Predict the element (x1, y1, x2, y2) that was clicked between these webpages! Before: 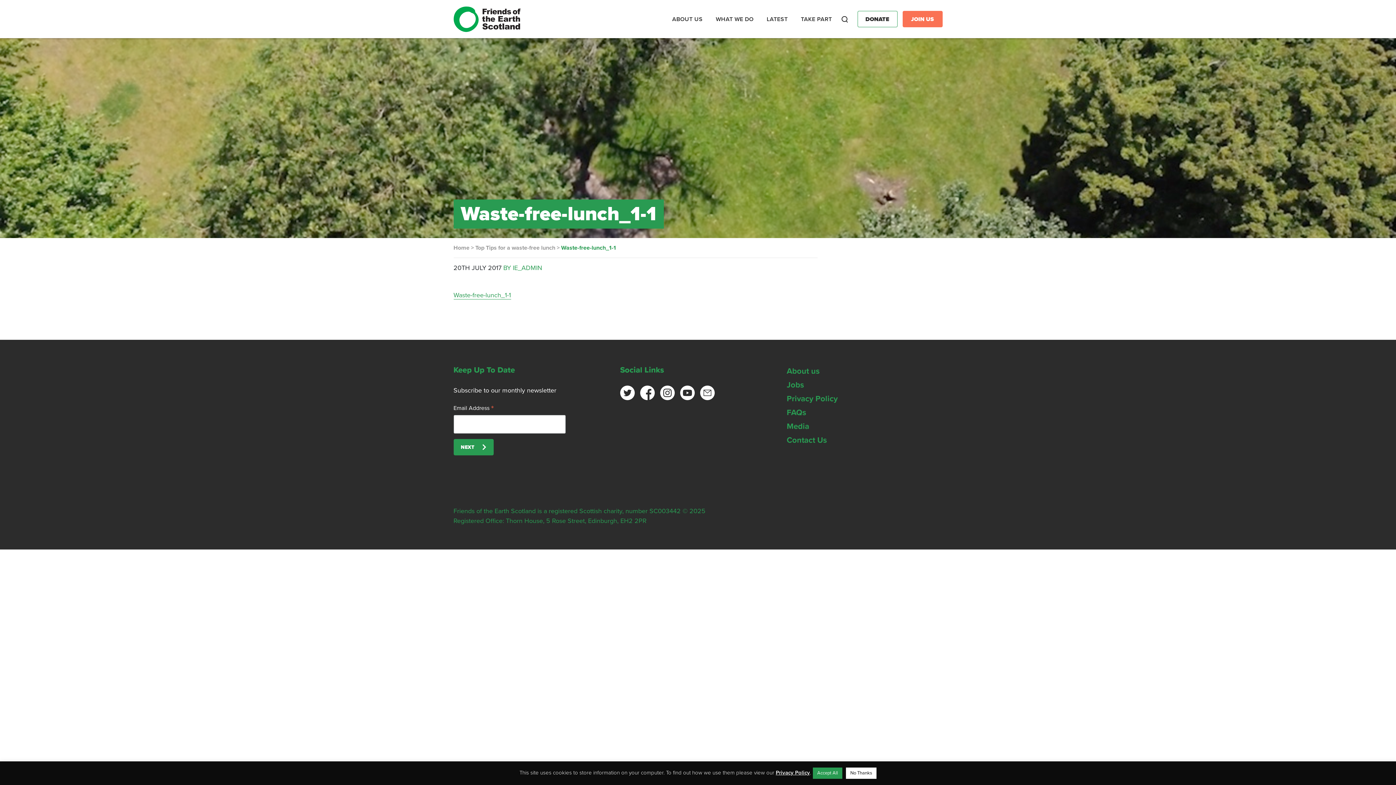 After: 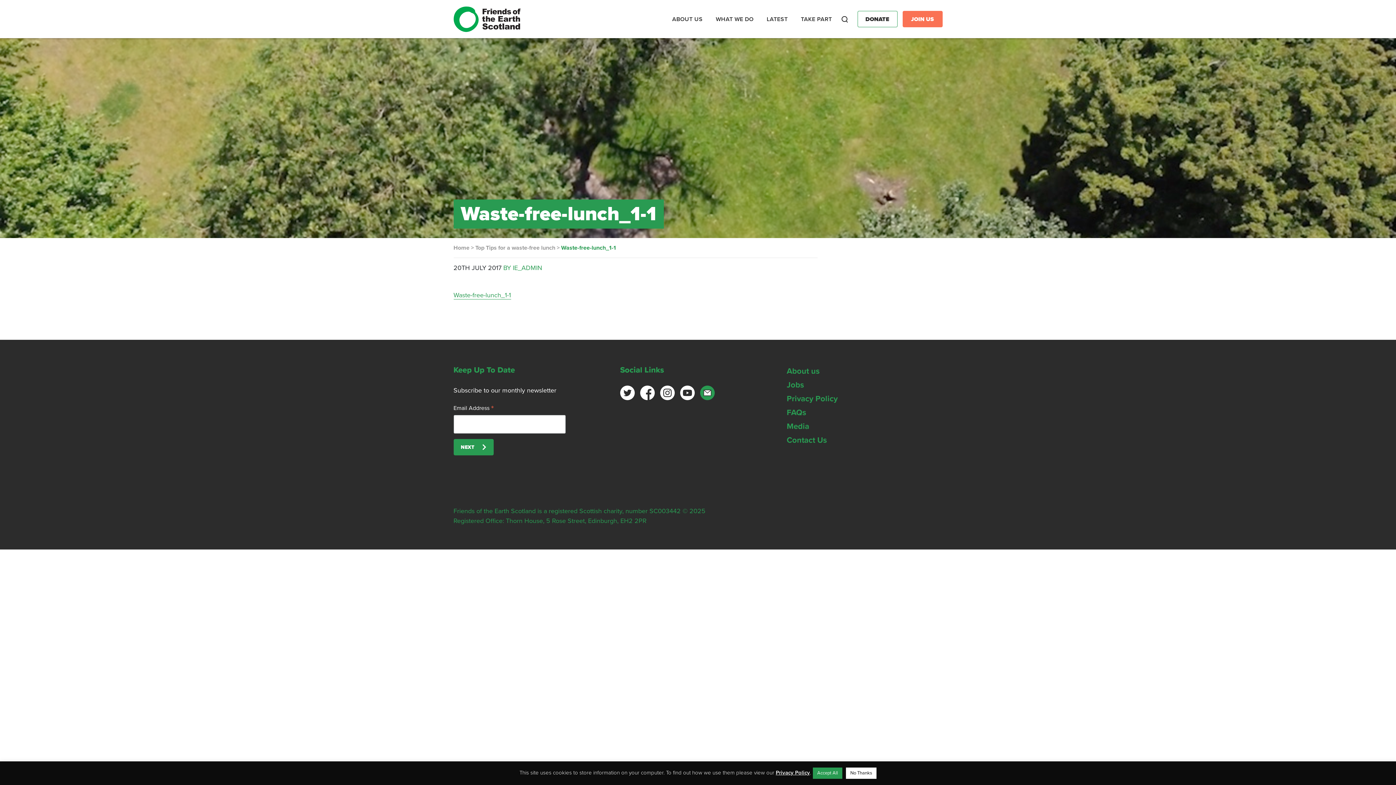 Action: bbox: (700, 385, 714, 400)